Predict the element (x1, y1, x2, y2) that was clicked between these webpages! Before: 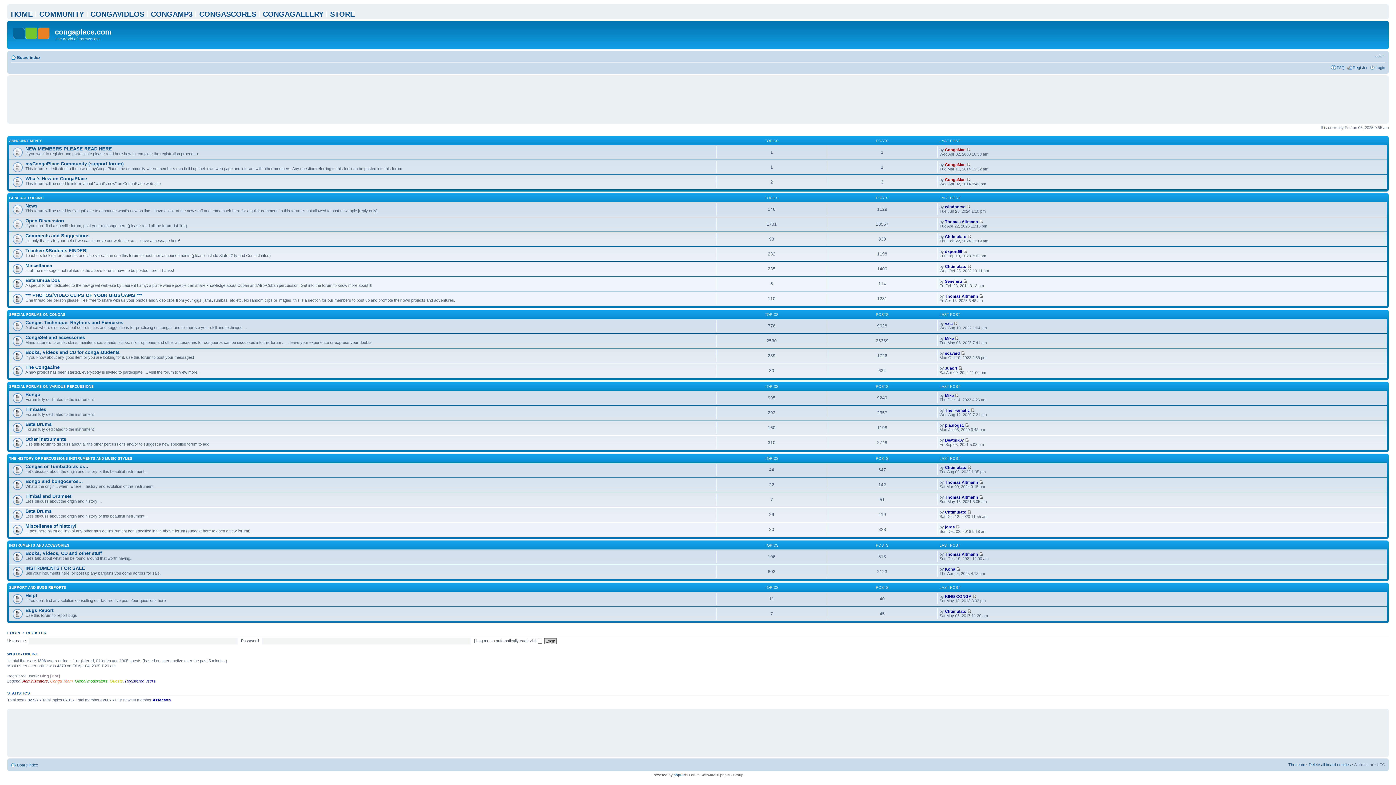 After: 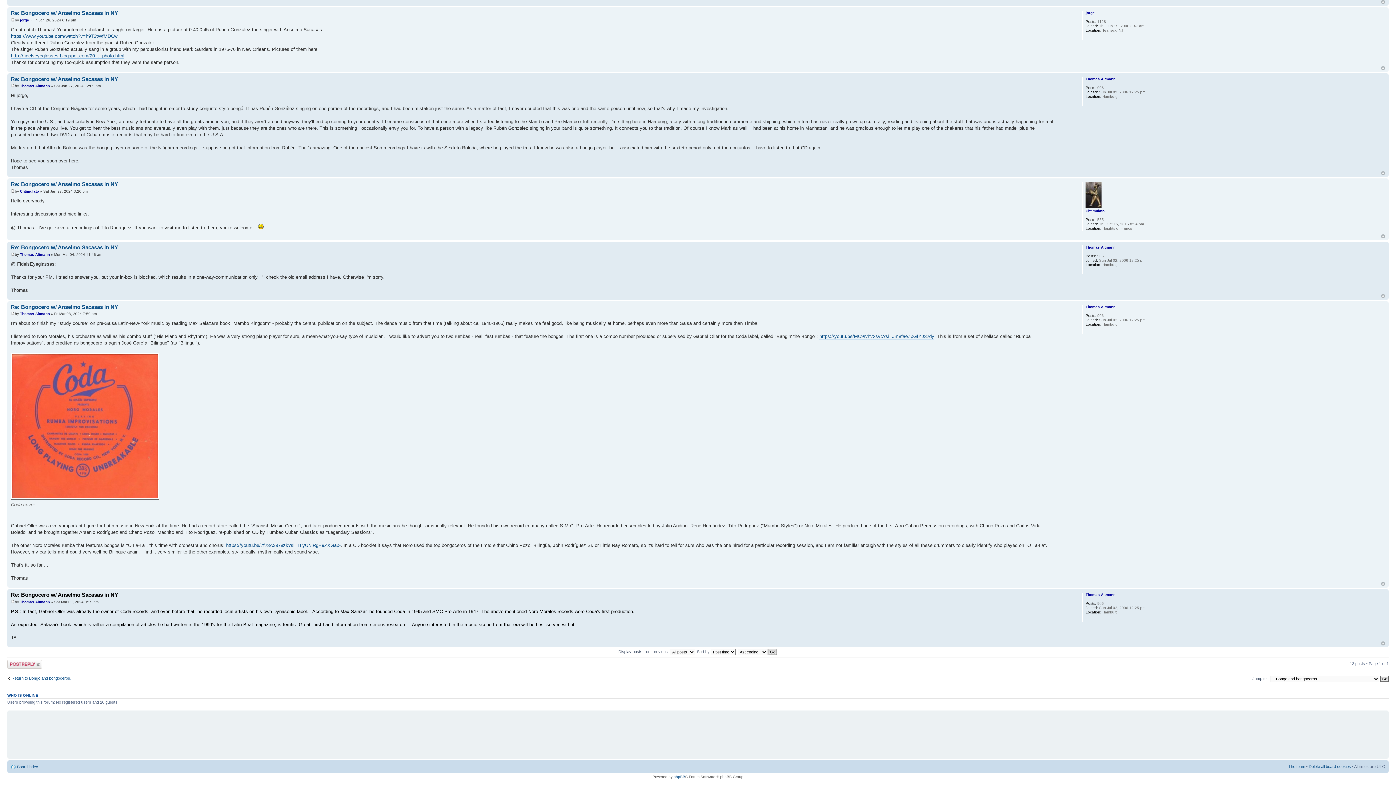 Action: bbox: (979, 480, 983, 484)